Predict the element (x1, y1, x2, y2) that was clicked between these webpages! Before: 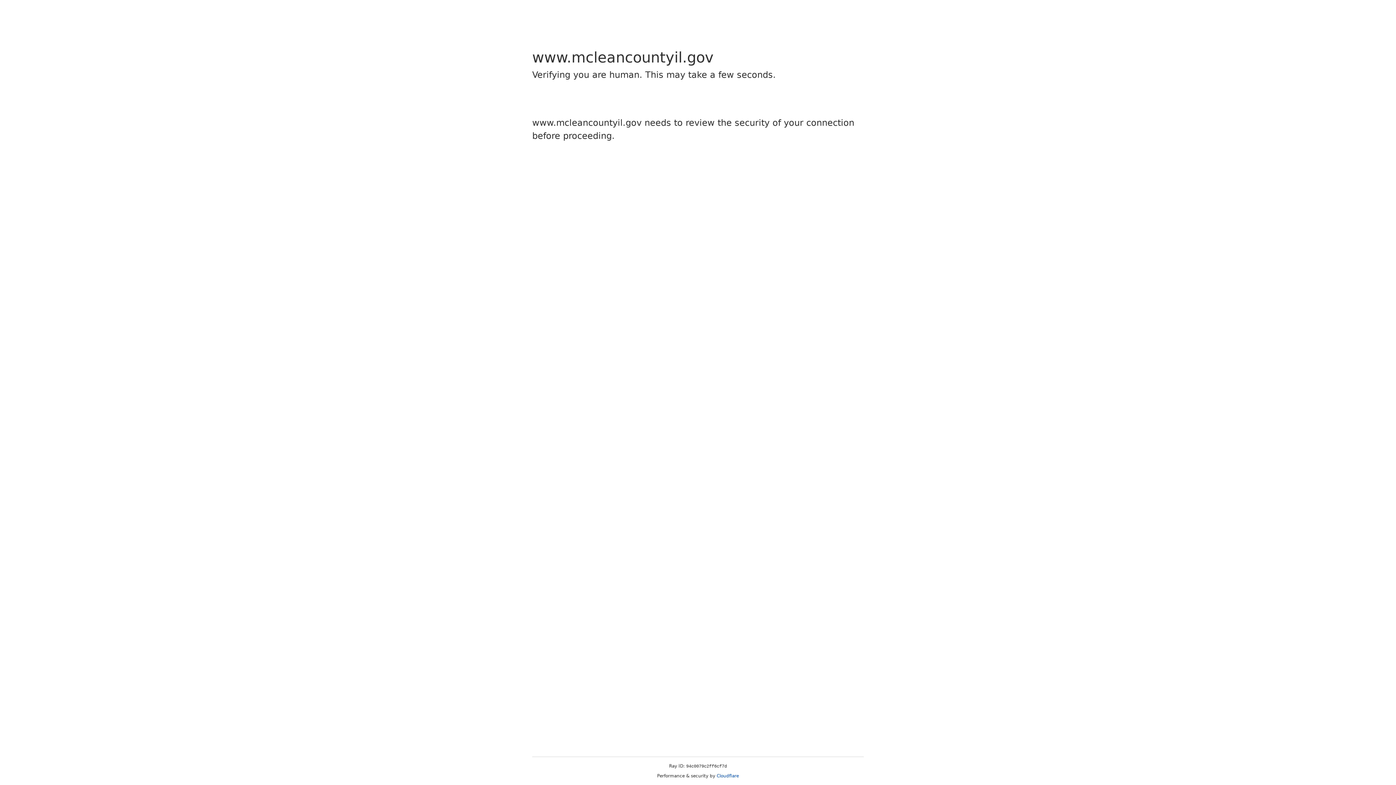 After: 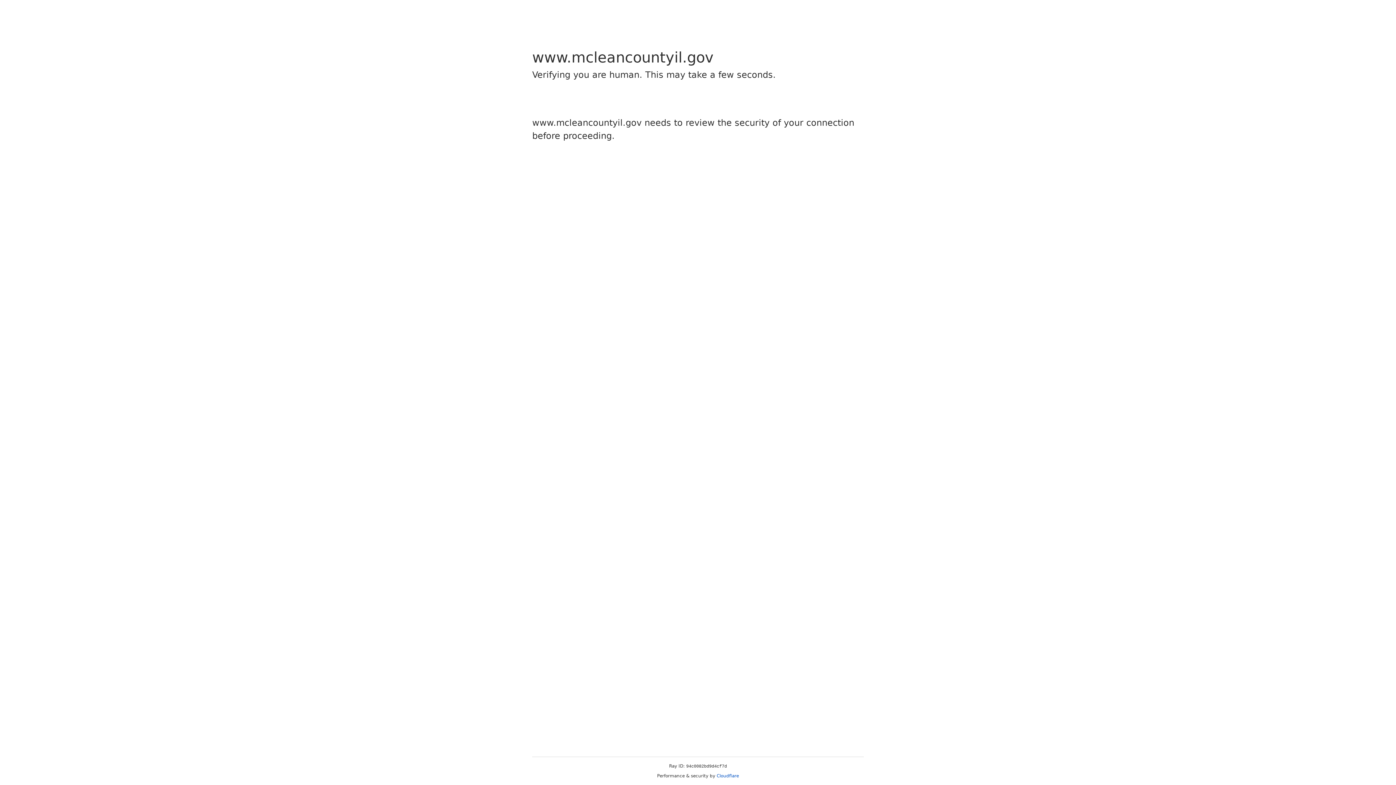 Action: bbox: (716, 773, 739, 778) label: Cloudflare